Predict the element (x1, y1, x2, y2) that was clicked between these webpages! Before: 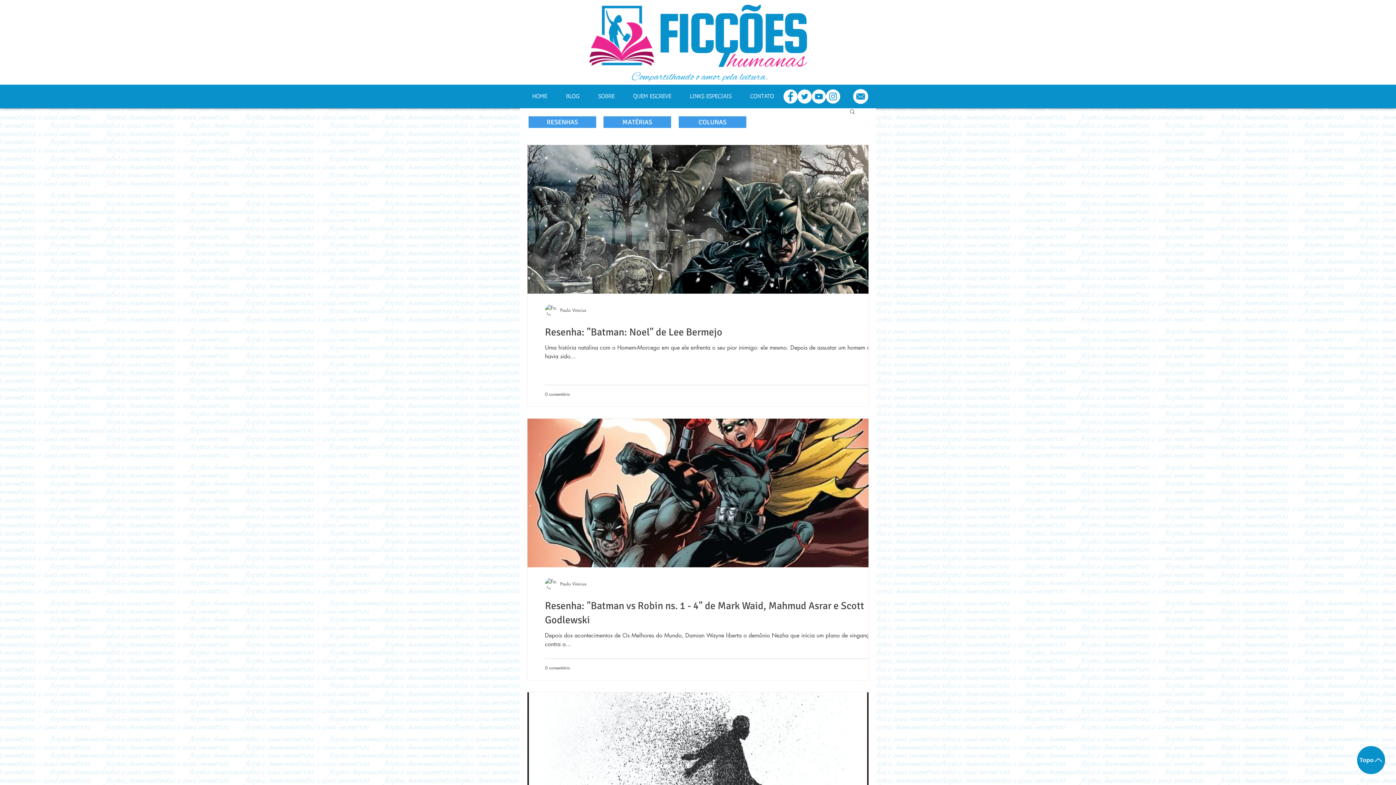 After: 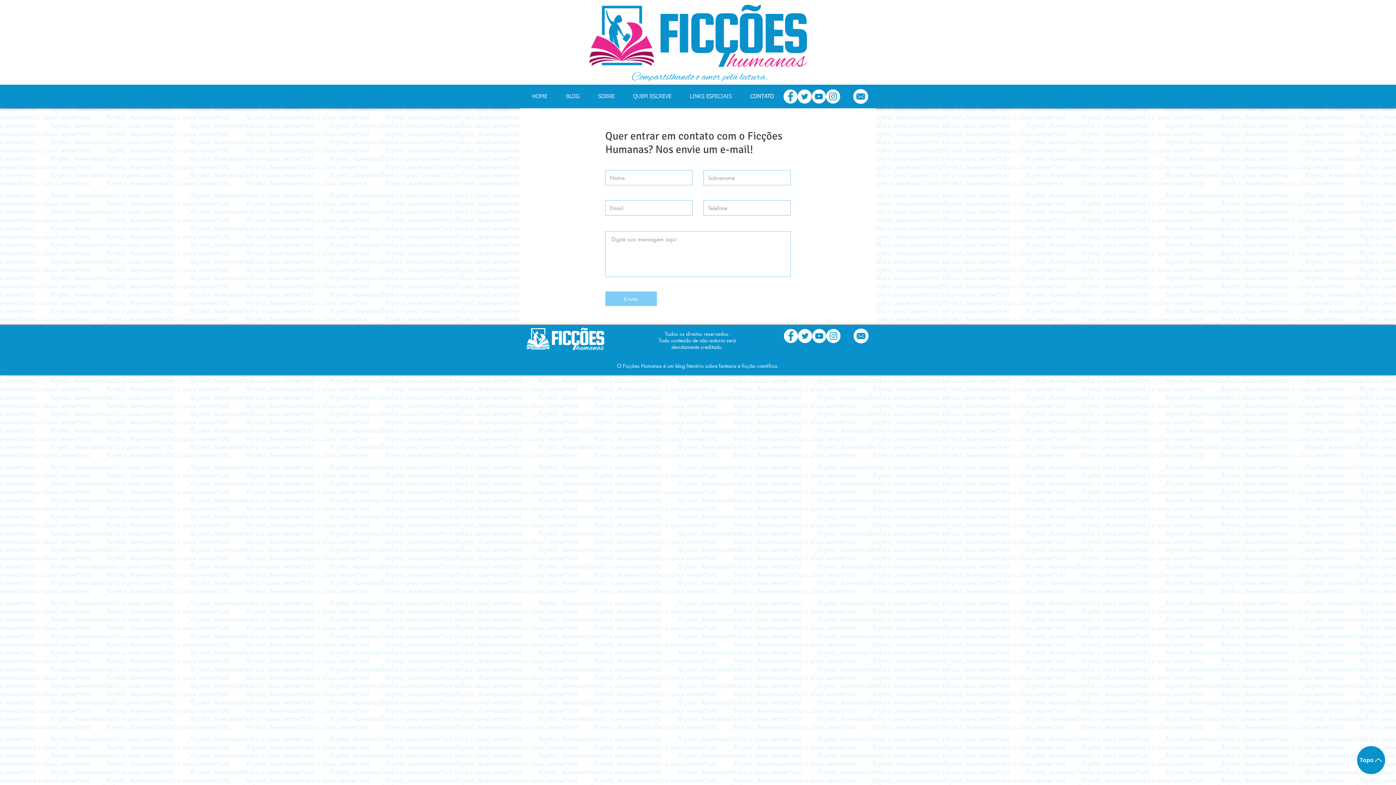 Action: bbox: (741, 89, 783, 103) label: CONTATO